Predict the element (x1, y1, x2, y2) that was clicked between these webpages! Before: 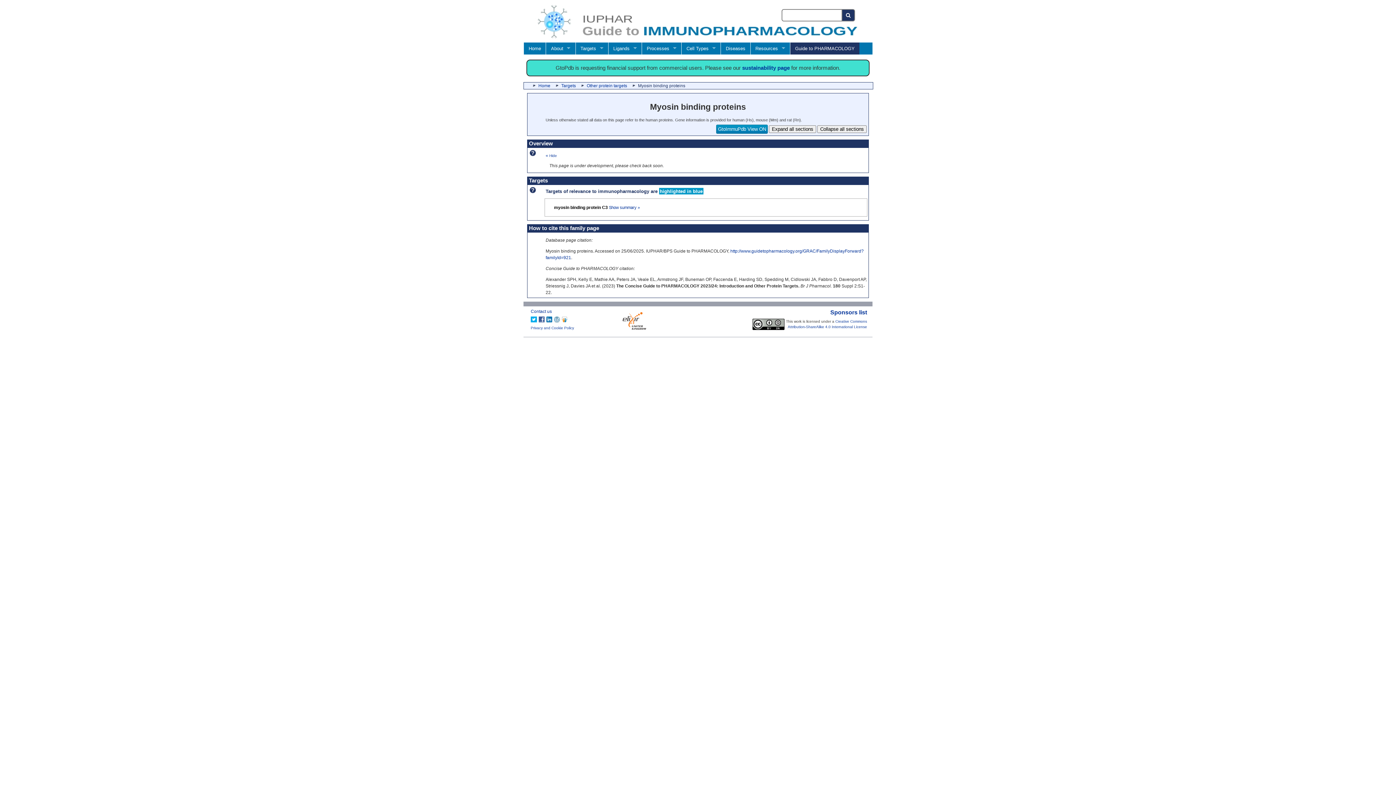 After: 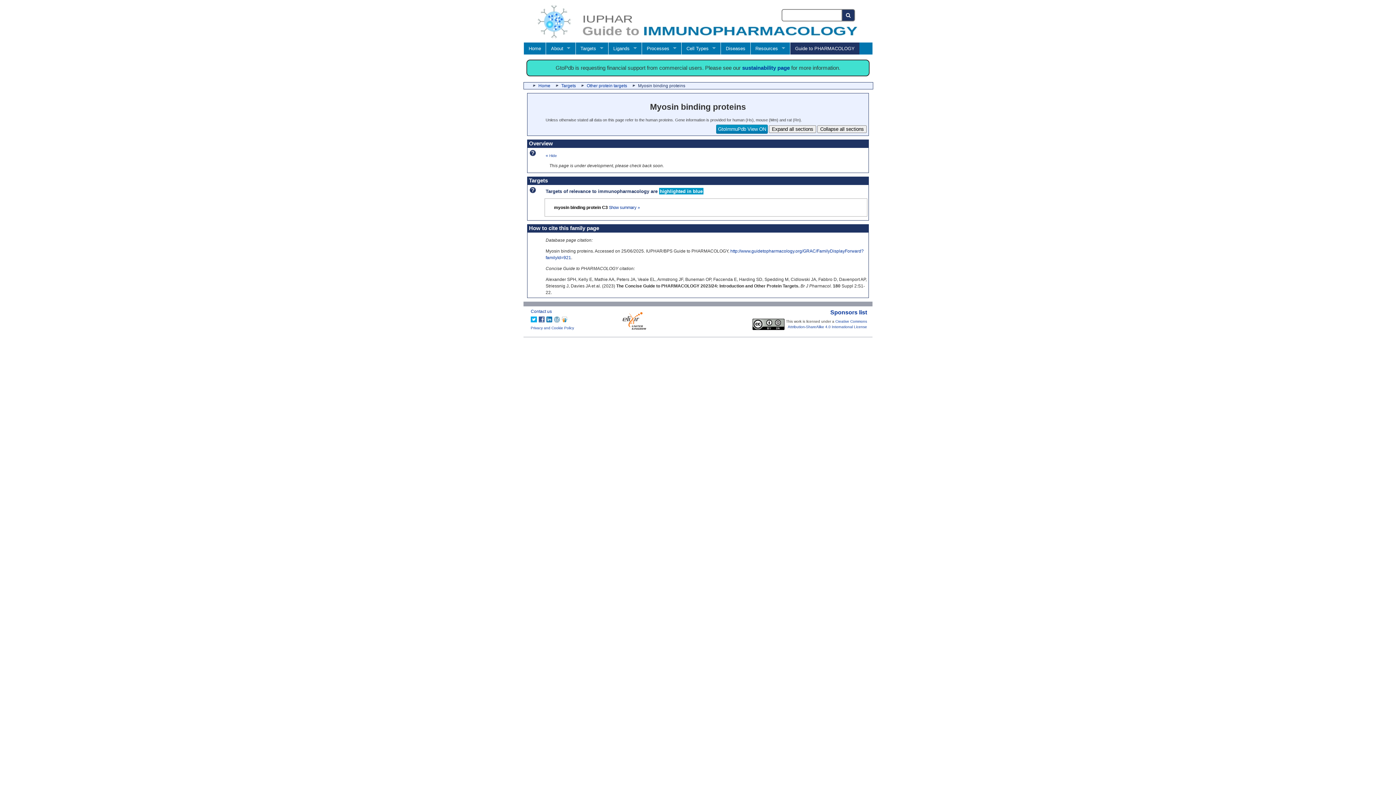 Action: bbox: (544, 316, 552, 321)